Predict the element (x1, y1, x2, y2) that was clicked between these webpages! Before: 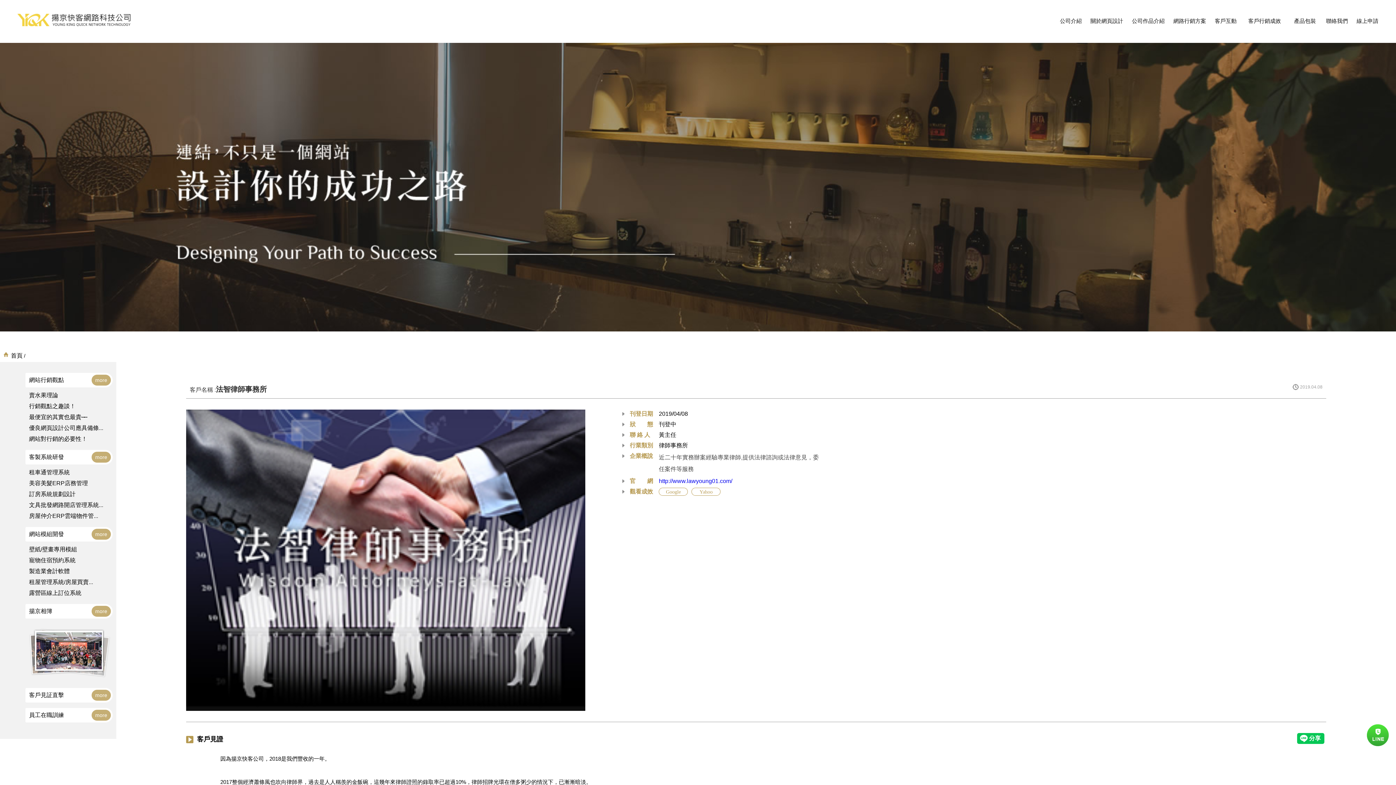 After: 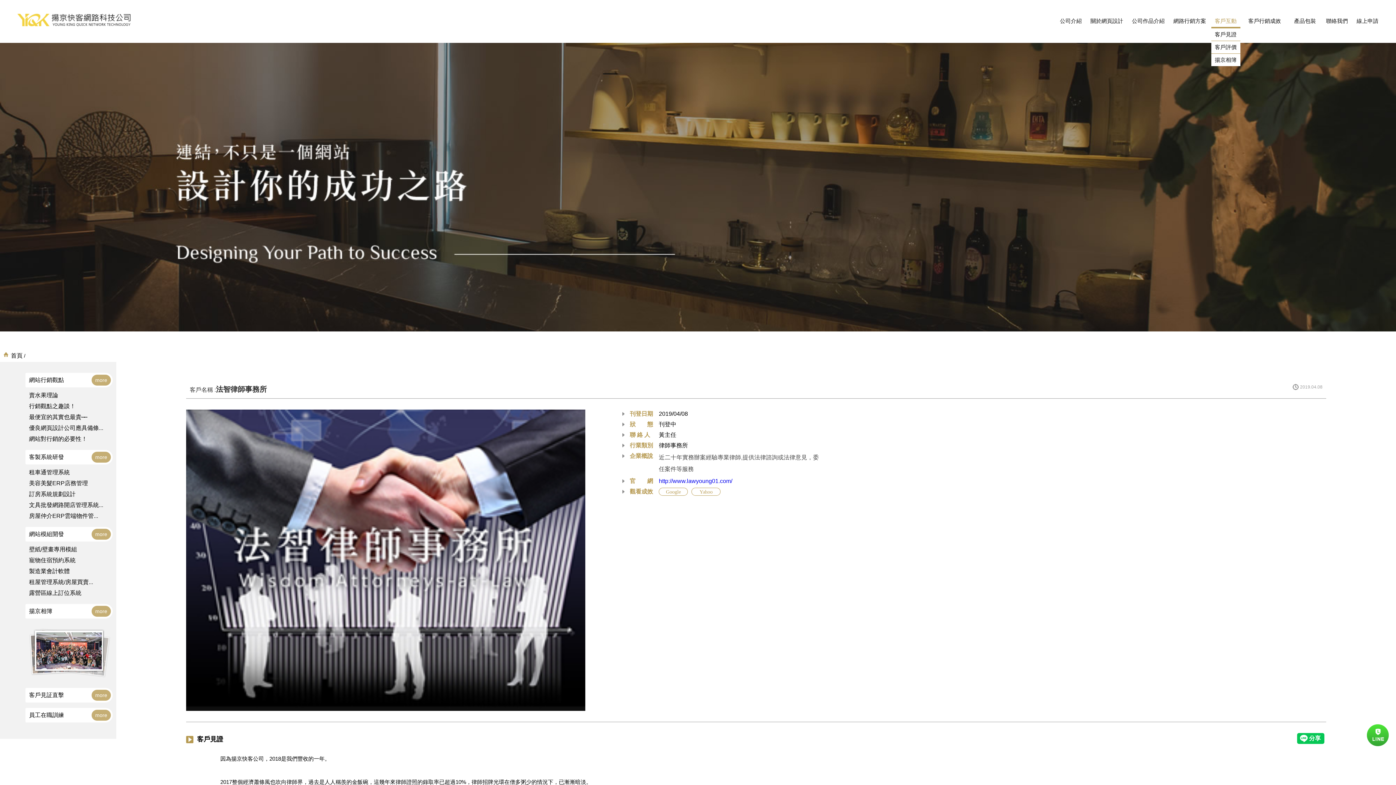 Action: label: 客戶互動 bbox: (1211, 13, 1240, 28)